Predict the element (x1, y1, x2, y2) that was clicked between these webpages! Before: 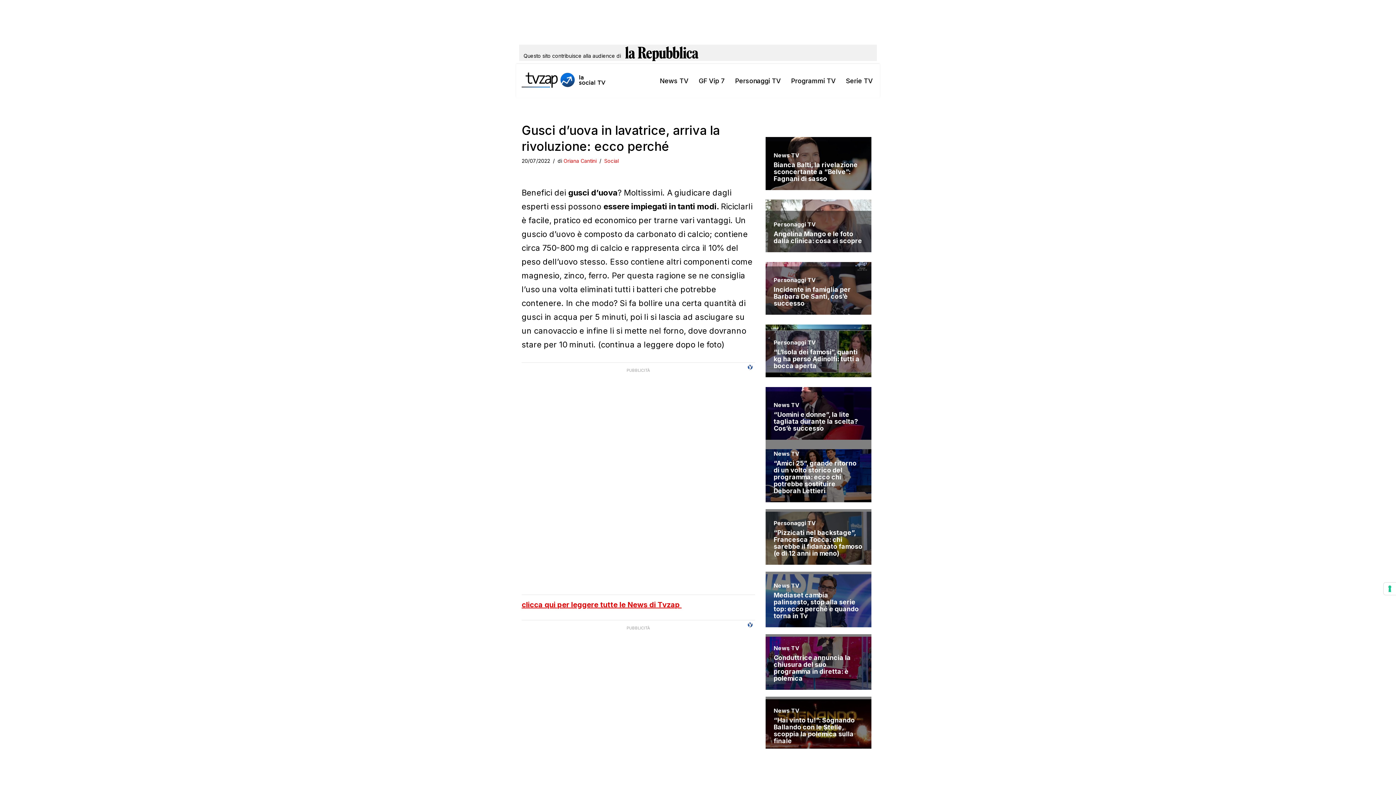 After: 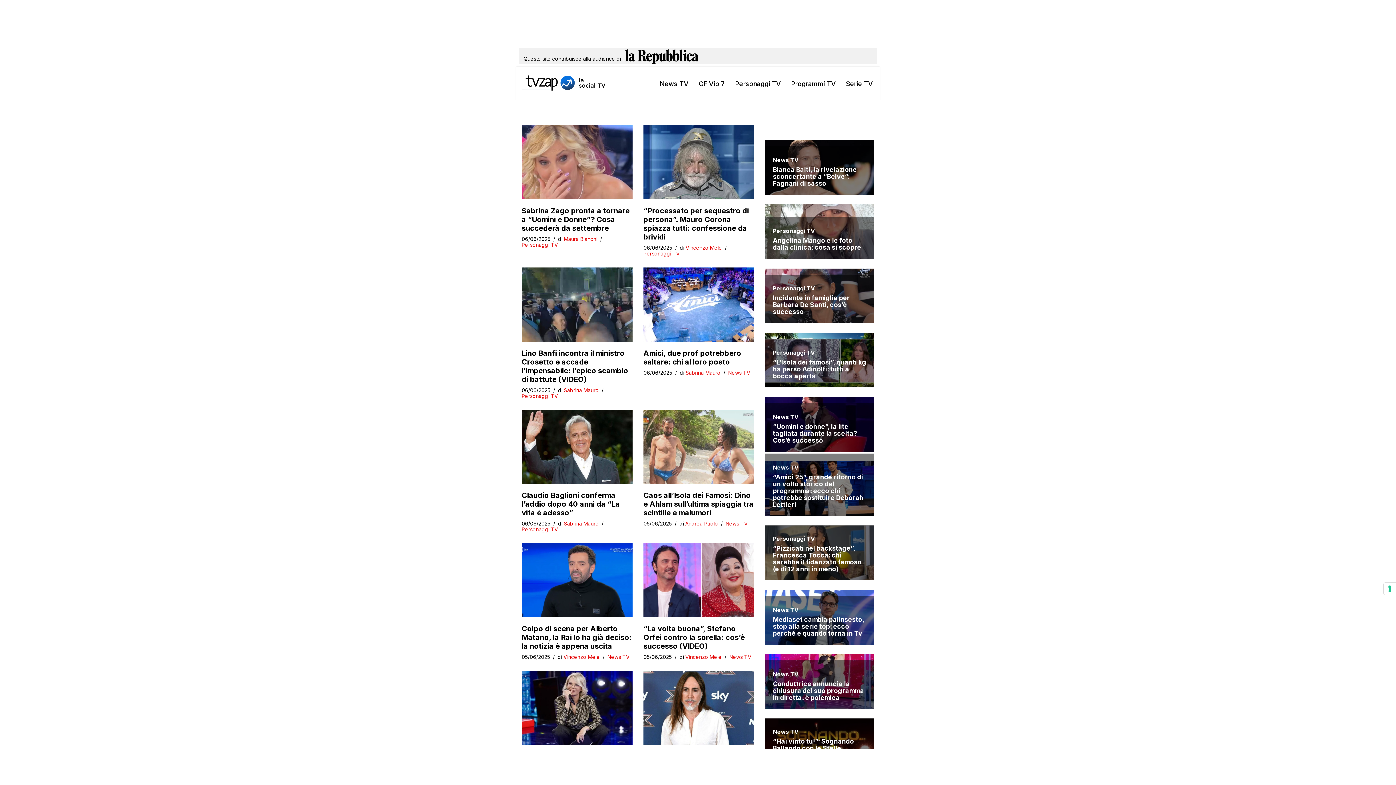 Action: bbox: (521, 70, 605, 91) label: TvZap La Social TV